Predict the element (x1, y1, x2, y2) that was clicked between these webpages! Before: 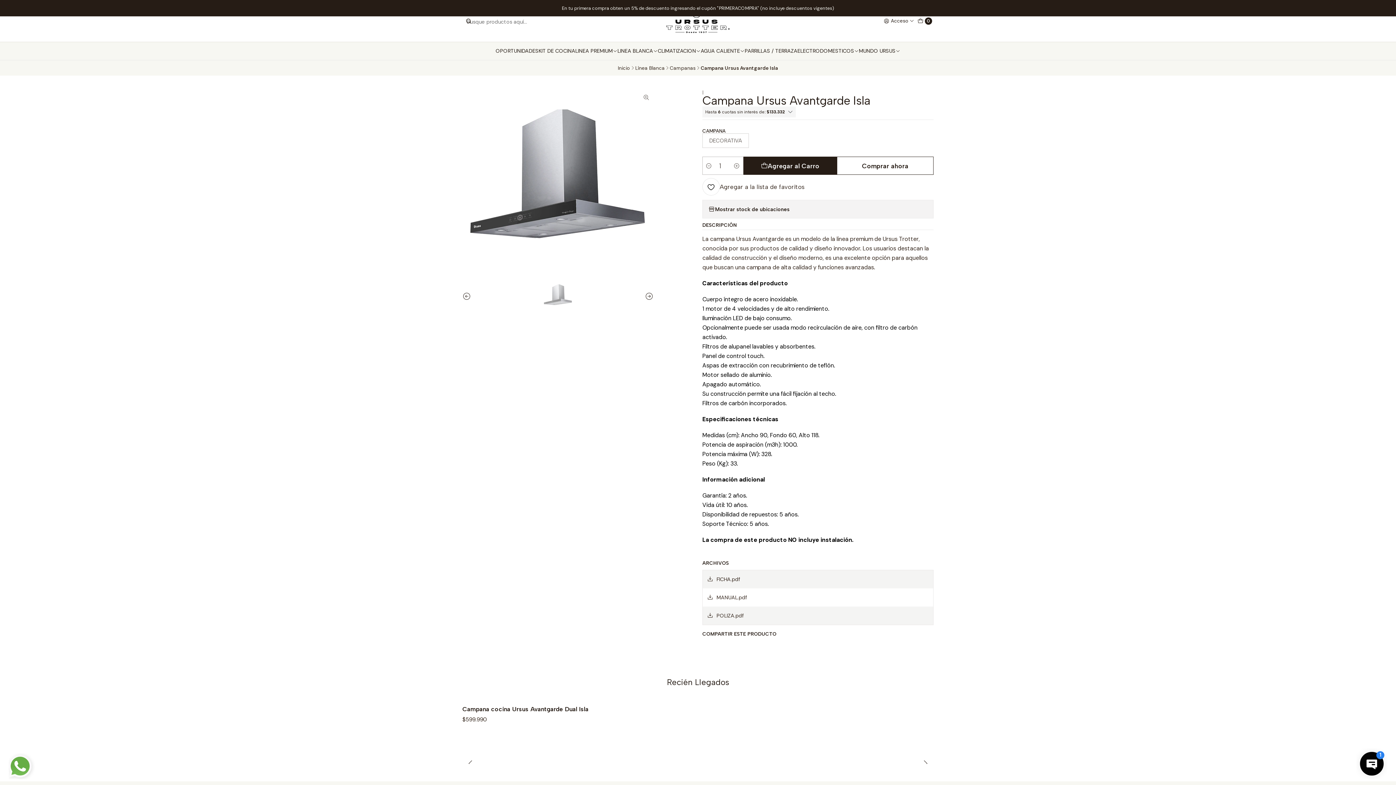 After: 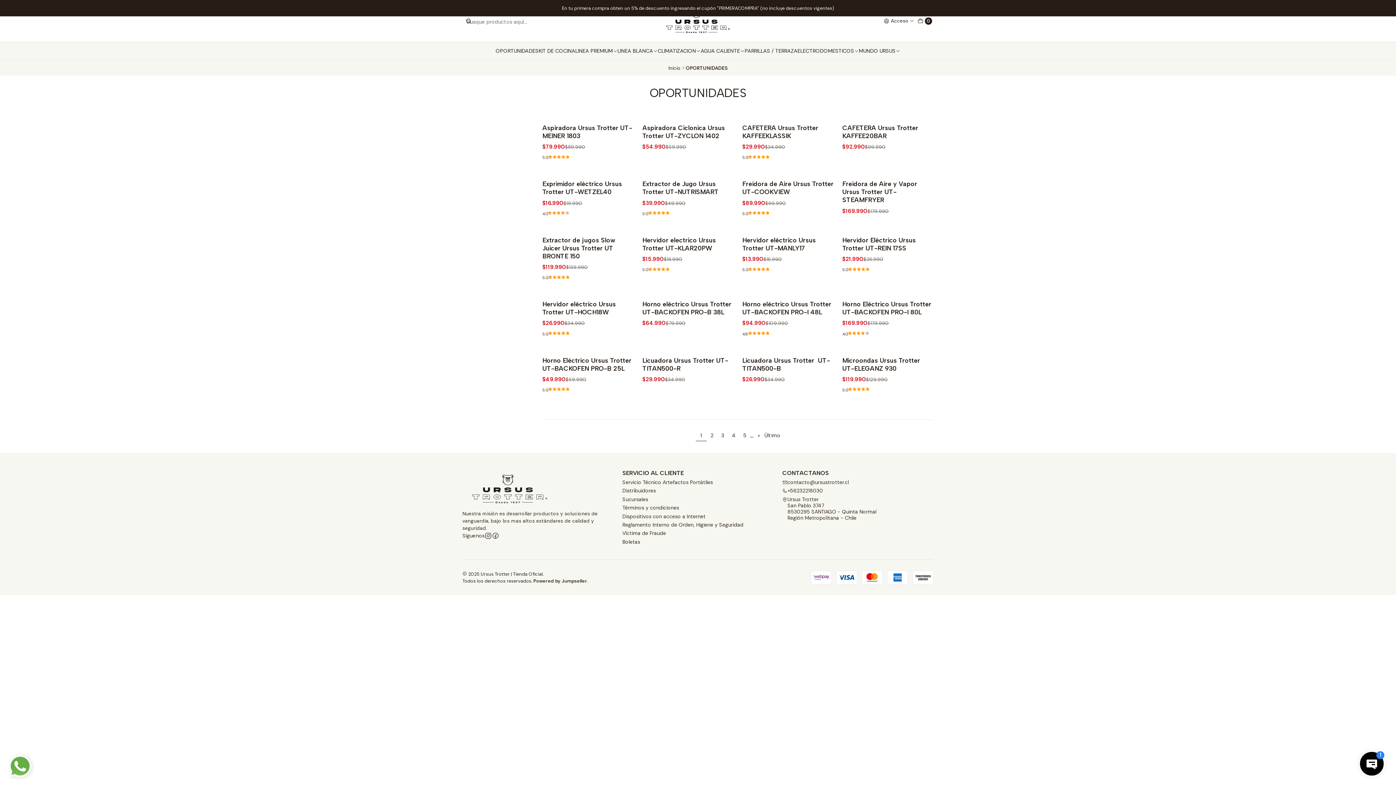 Action: bbox: (495, 41, 538, 60) label: OPORTUNIDADES